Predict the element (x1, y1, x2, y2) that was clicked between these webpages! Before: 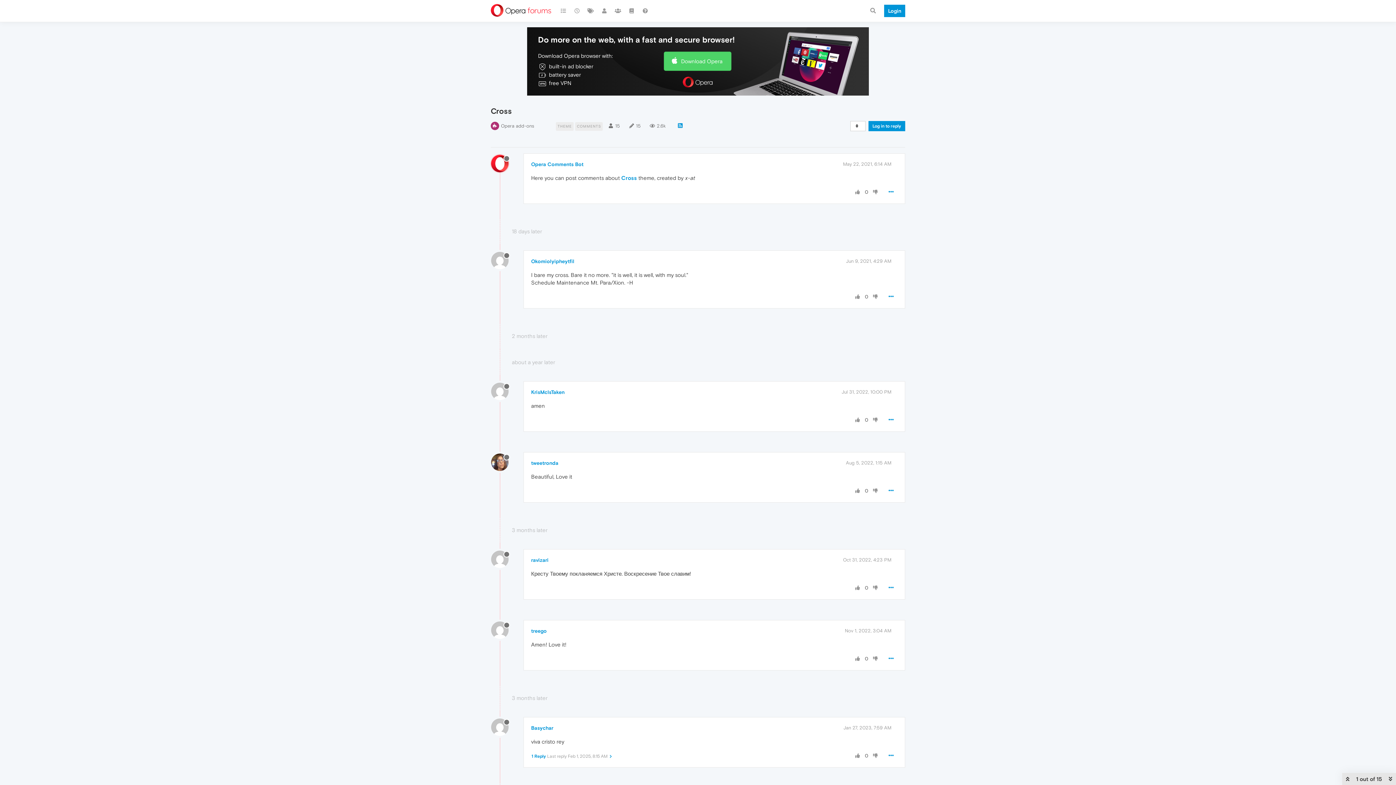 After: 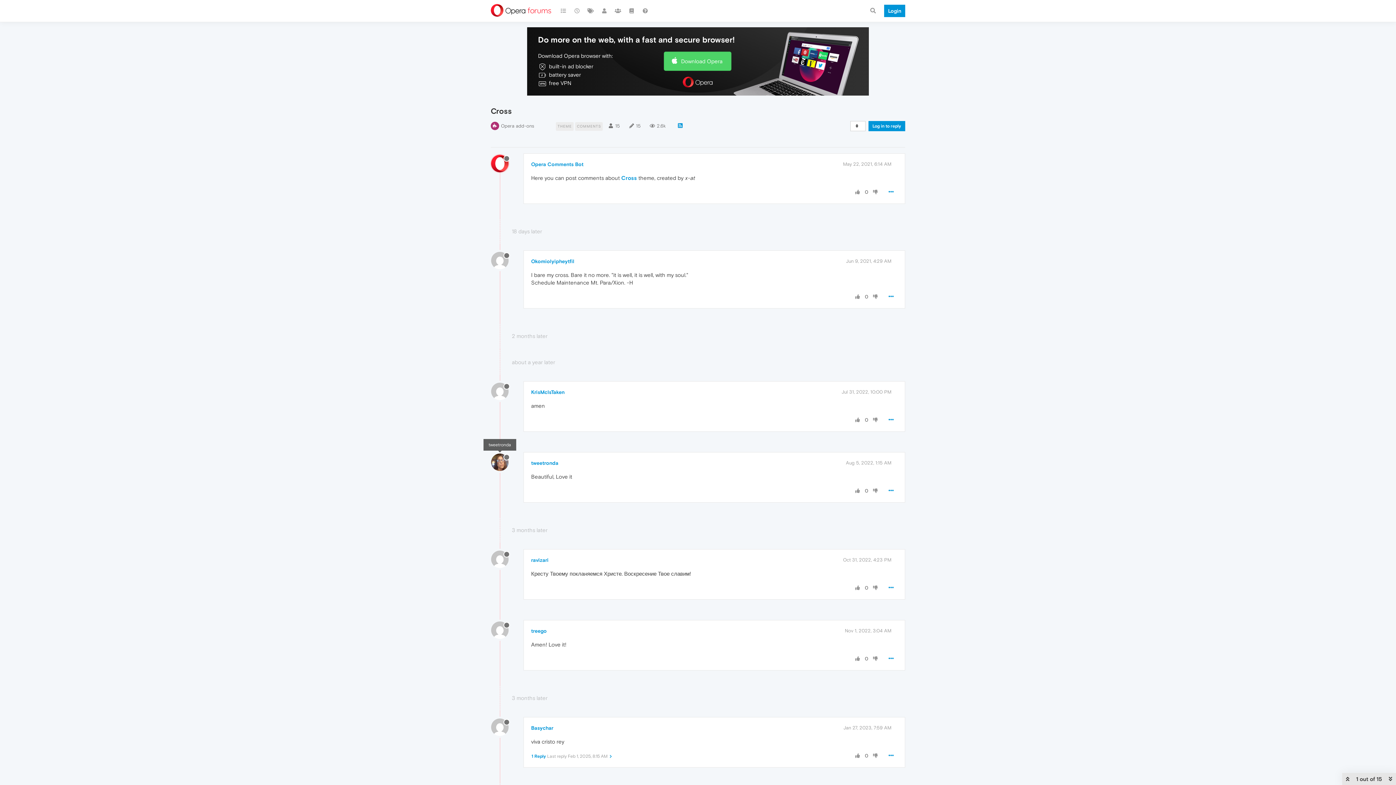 Action: bbox: (491, 458, 514, 464)